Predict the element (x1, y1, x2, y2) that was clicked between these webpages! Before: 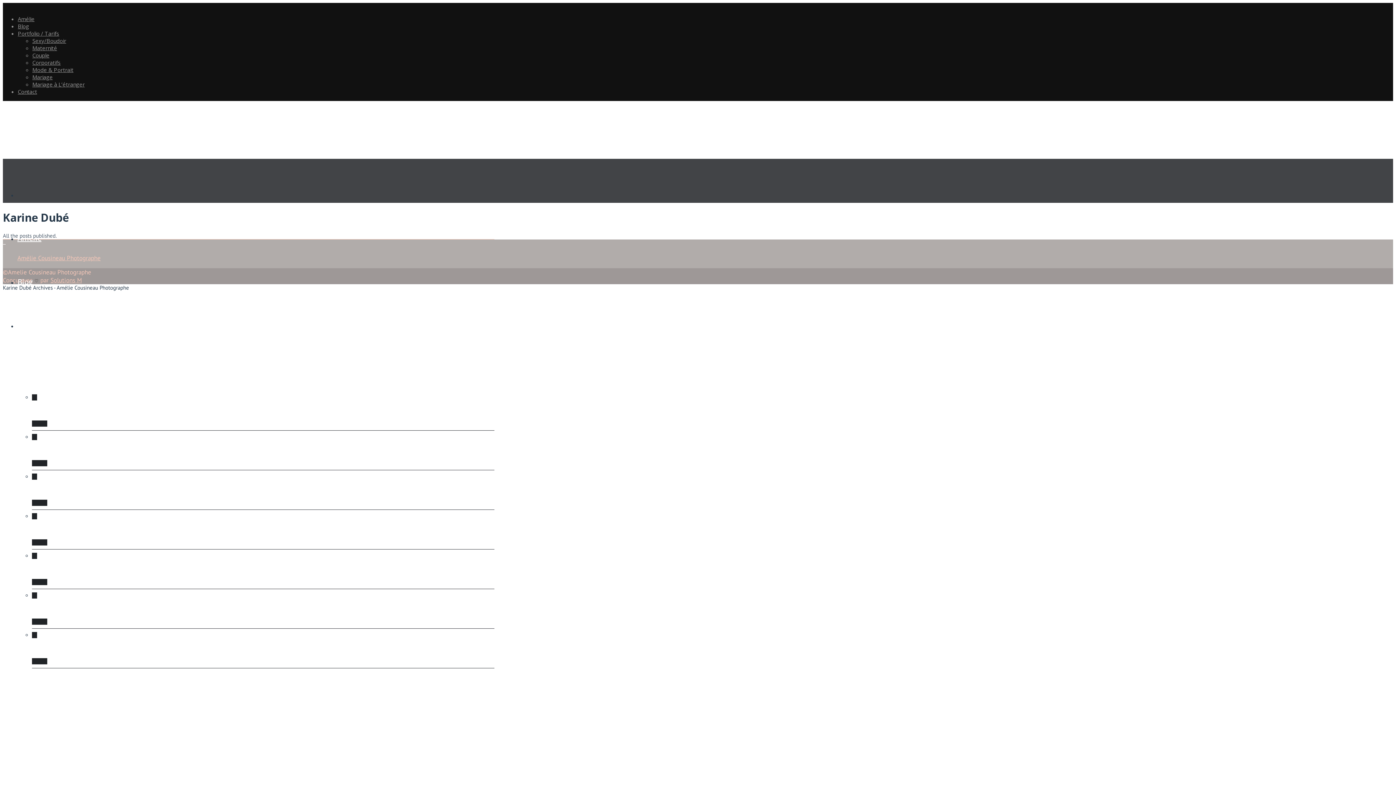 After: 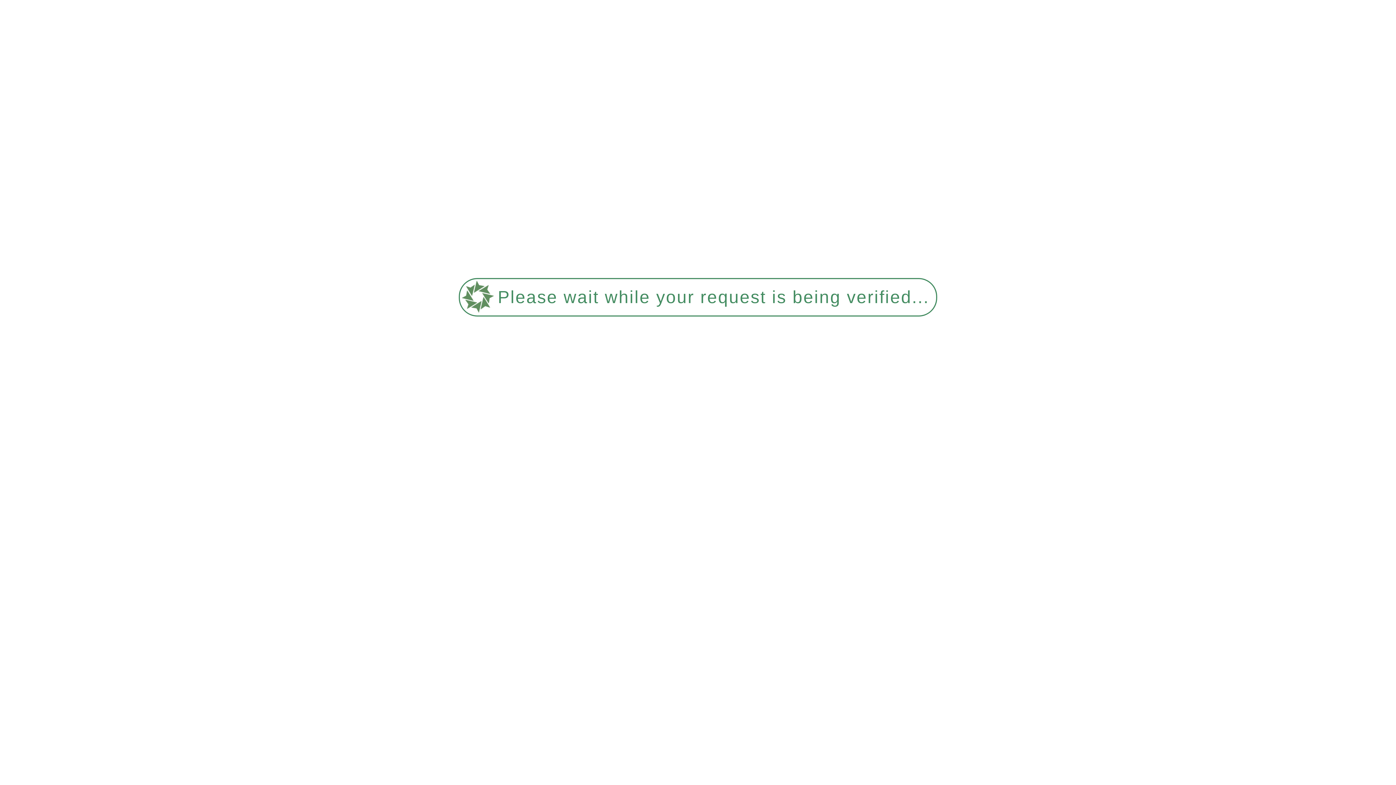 Action: label: Corporatifs bbox: (32, 513, 494, 545)